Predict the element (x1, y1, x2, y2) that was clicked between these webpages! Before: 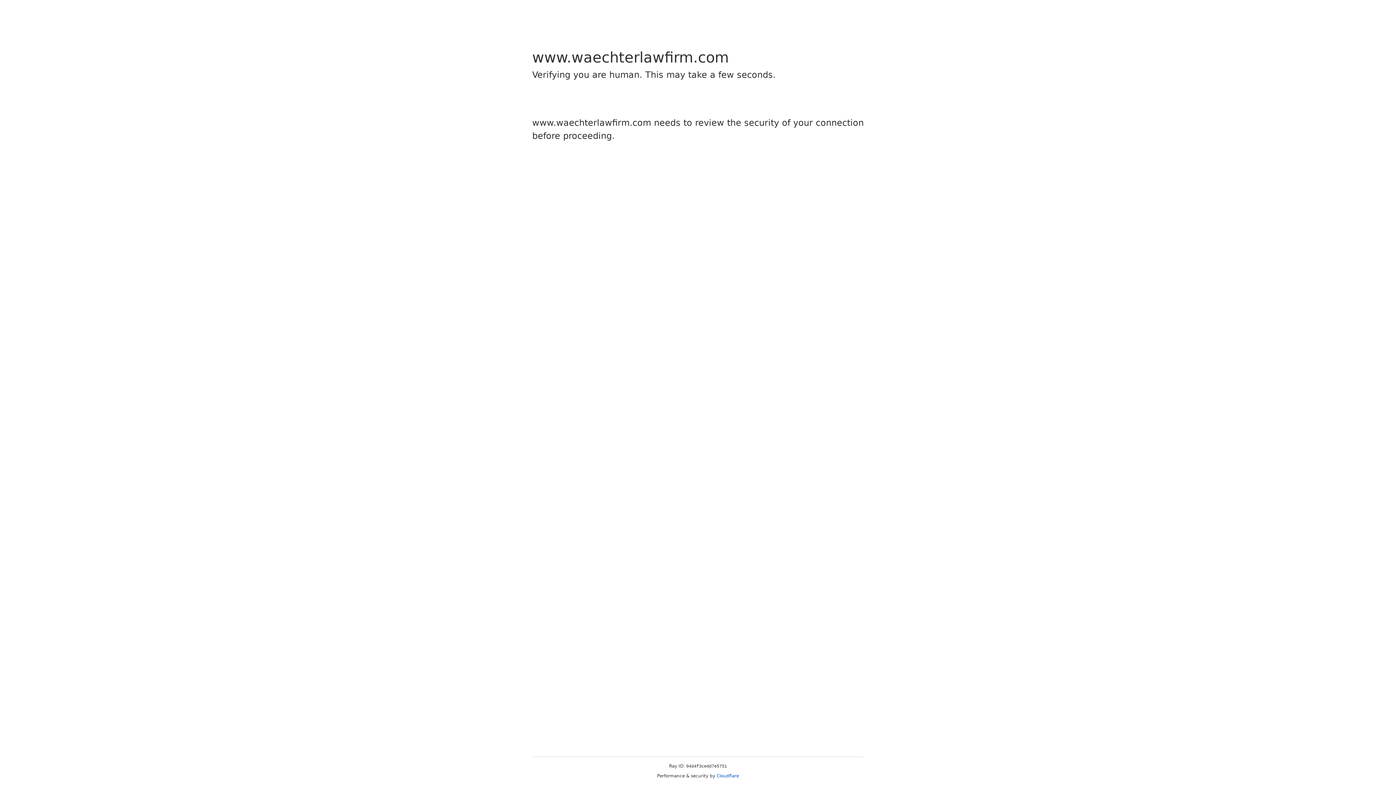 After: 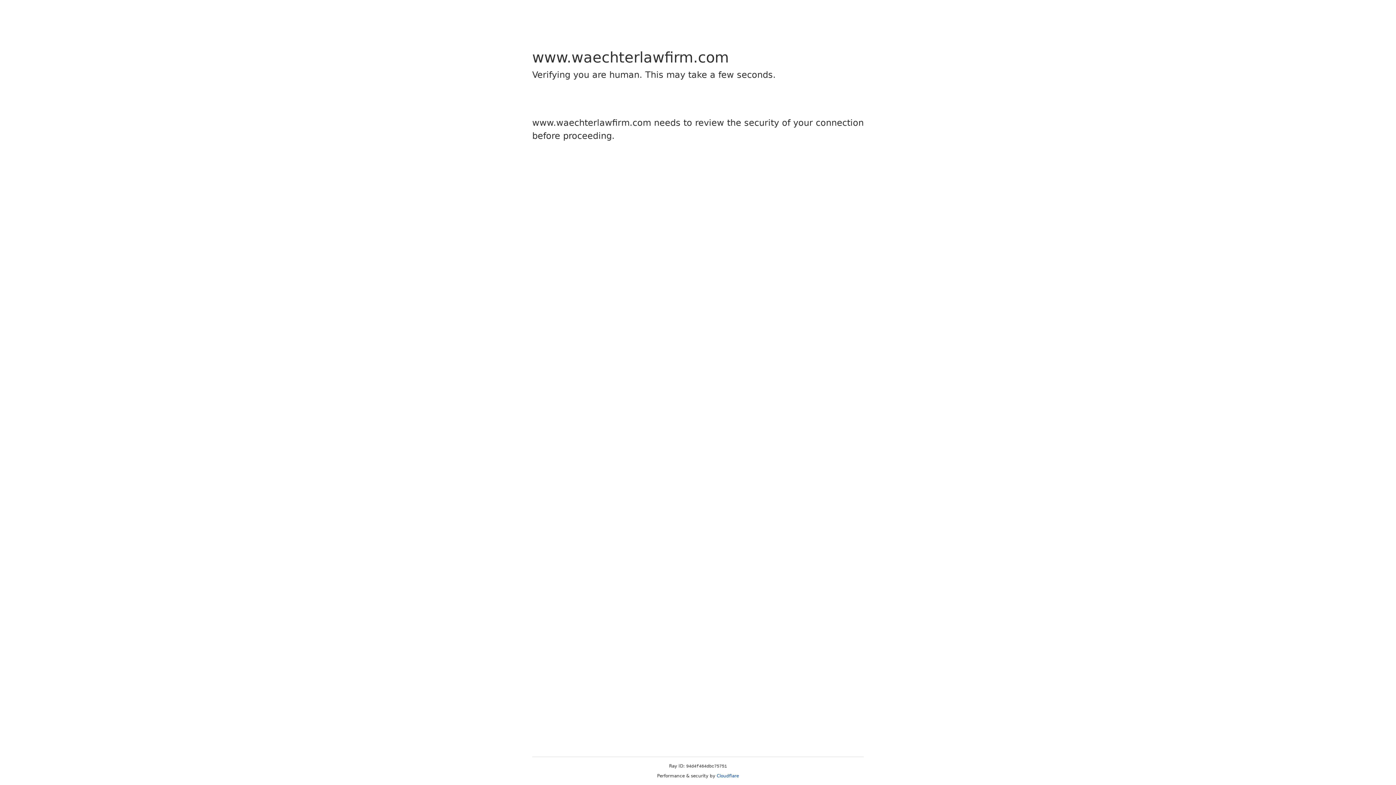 Action: label: Cloudflare bbox: (716, 773, 739, 778)